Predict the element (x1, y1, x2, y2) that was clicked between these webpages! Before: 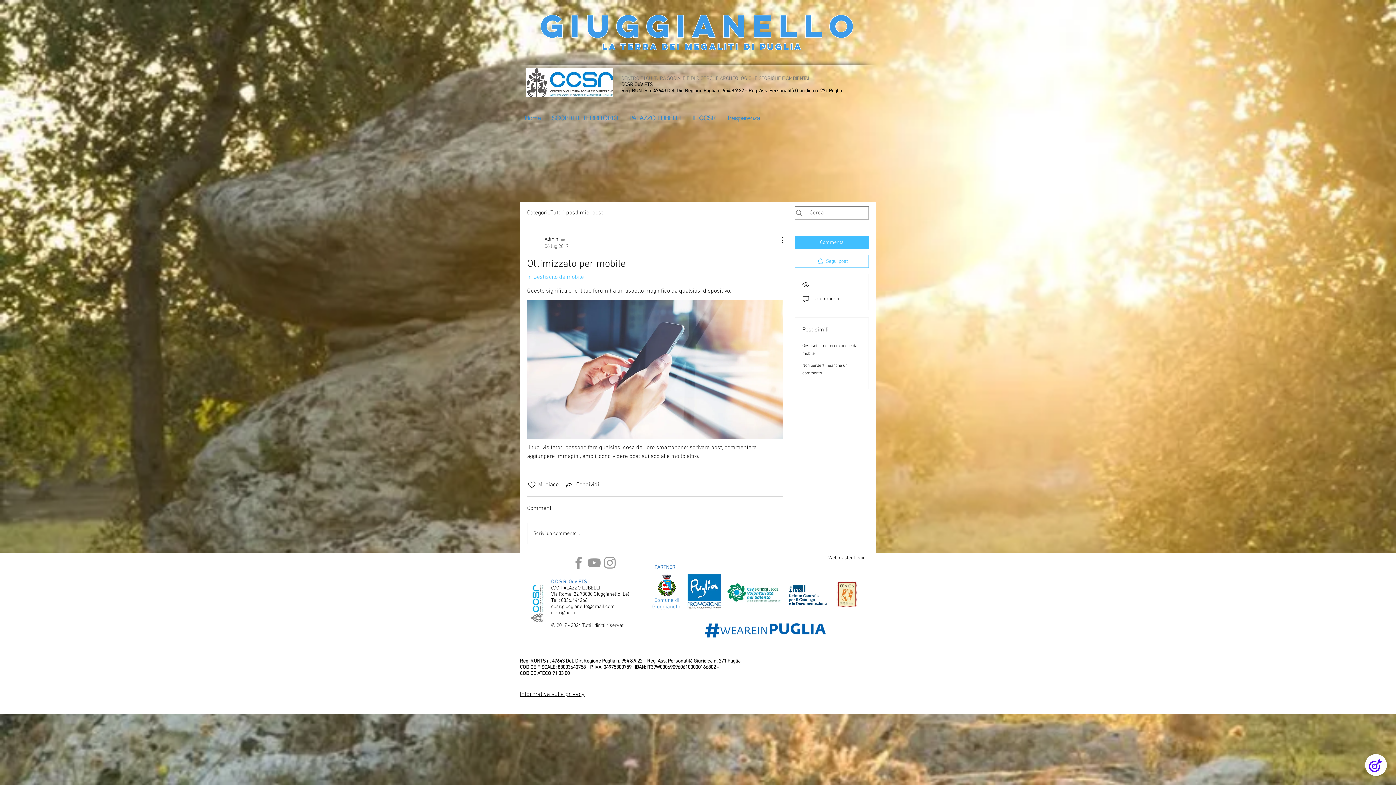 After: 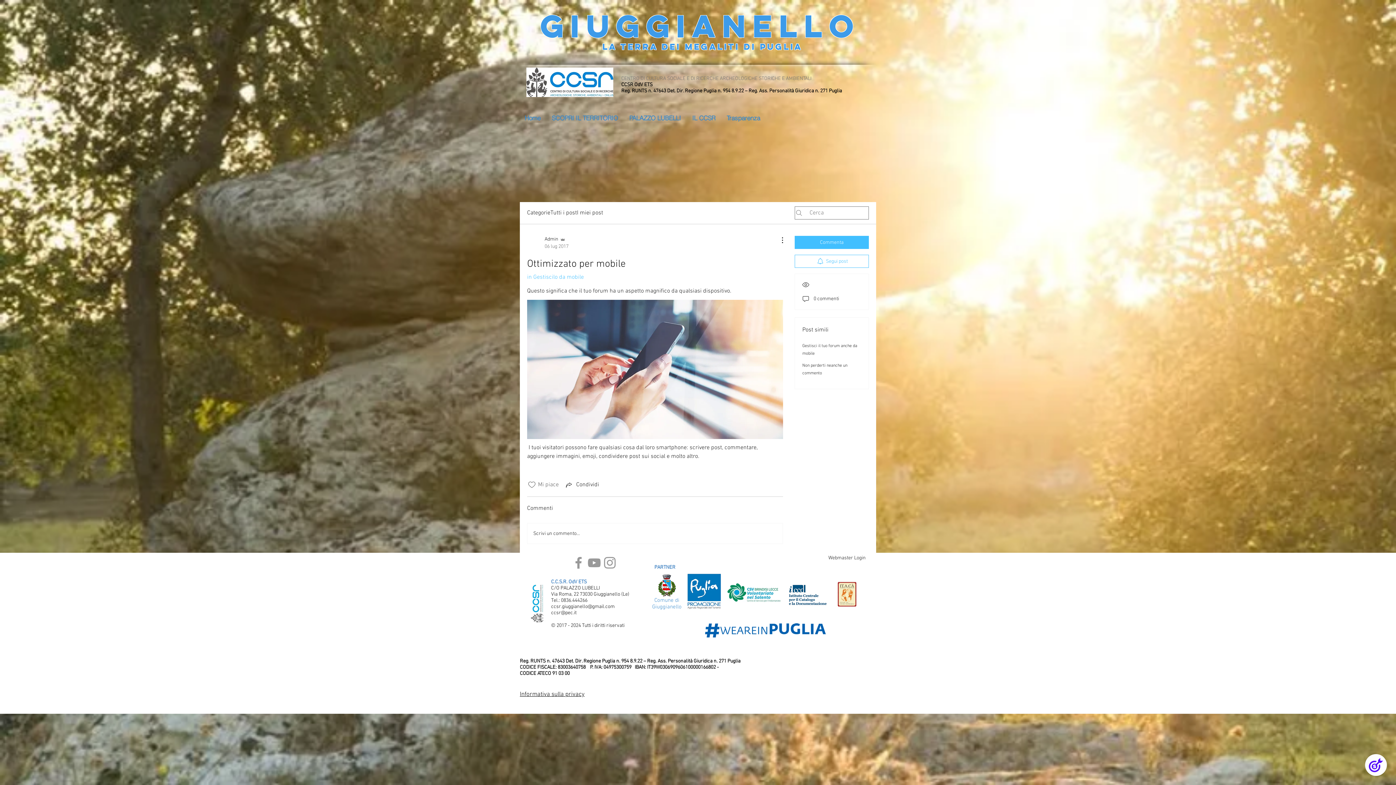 Action: bbox: (527, 480, 536, 489) label: Icona Mi piace deselezionata